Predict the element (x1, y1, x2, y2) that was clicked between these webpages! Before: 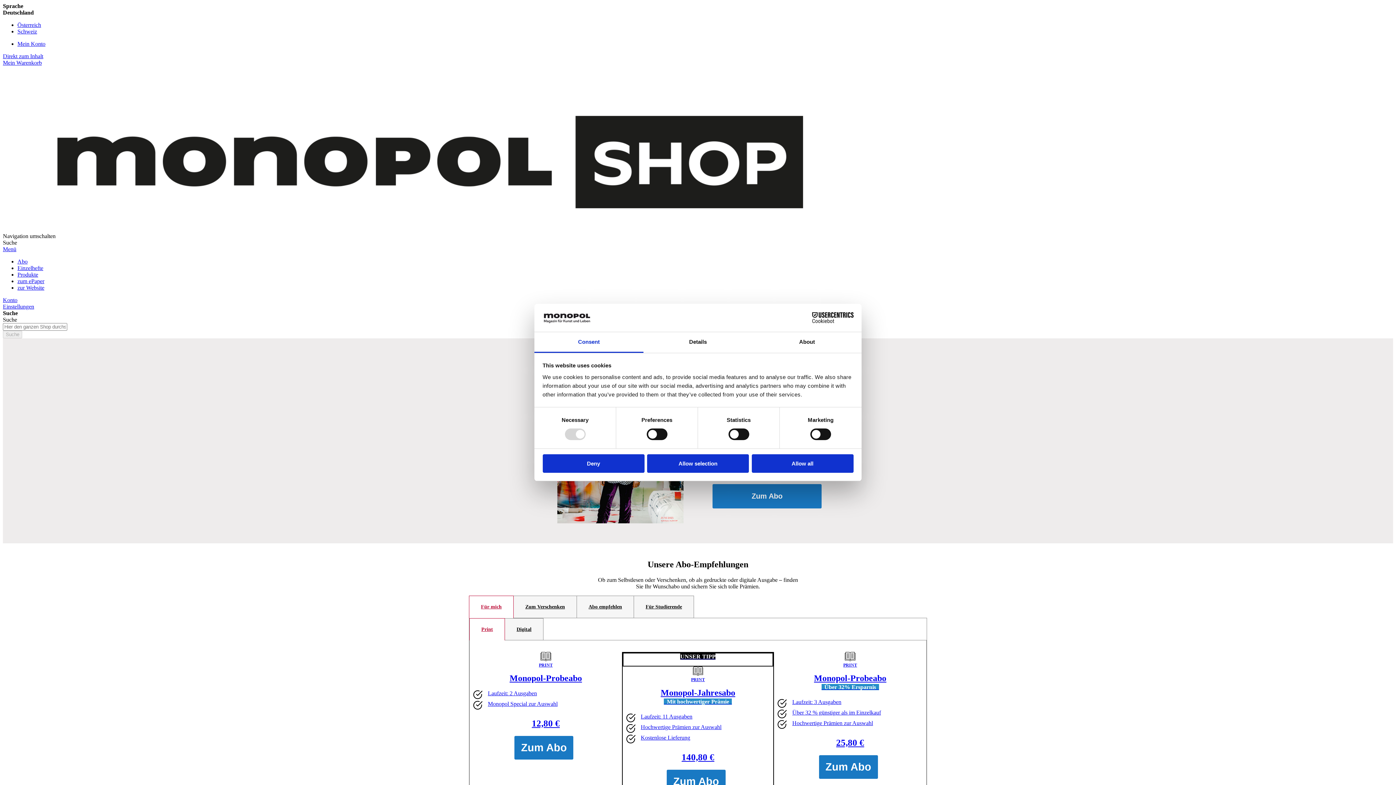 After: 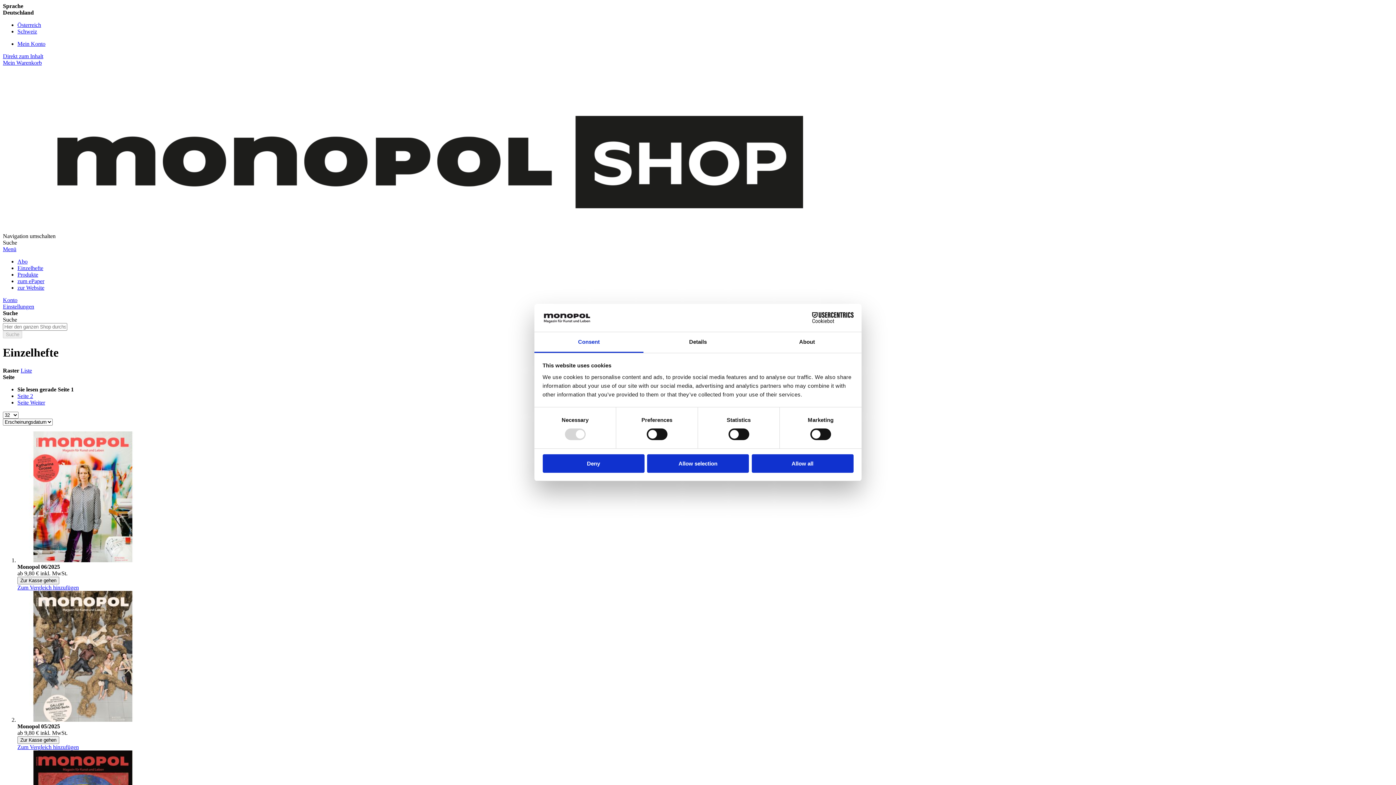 Action: label: Einzelhefte bbox: (17, 265, 43, 271)